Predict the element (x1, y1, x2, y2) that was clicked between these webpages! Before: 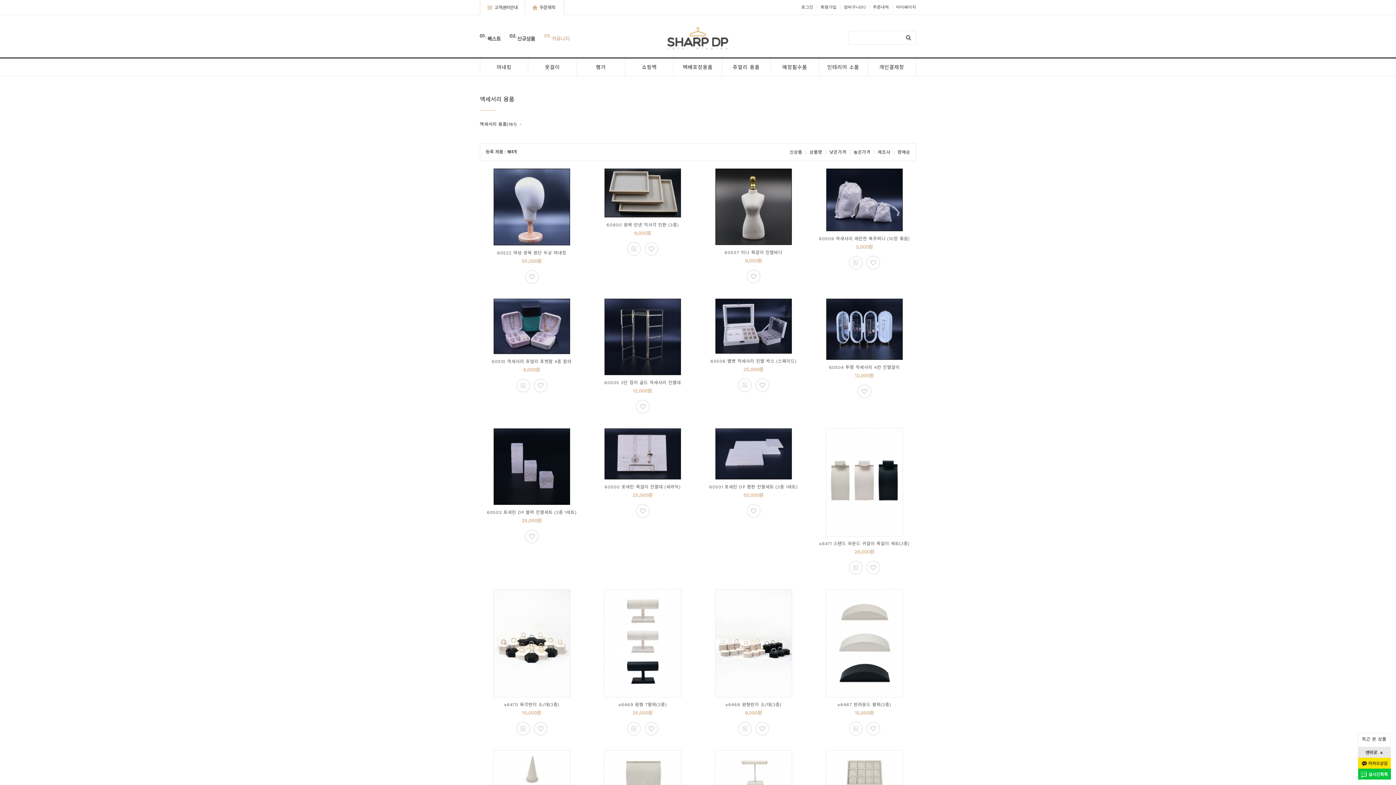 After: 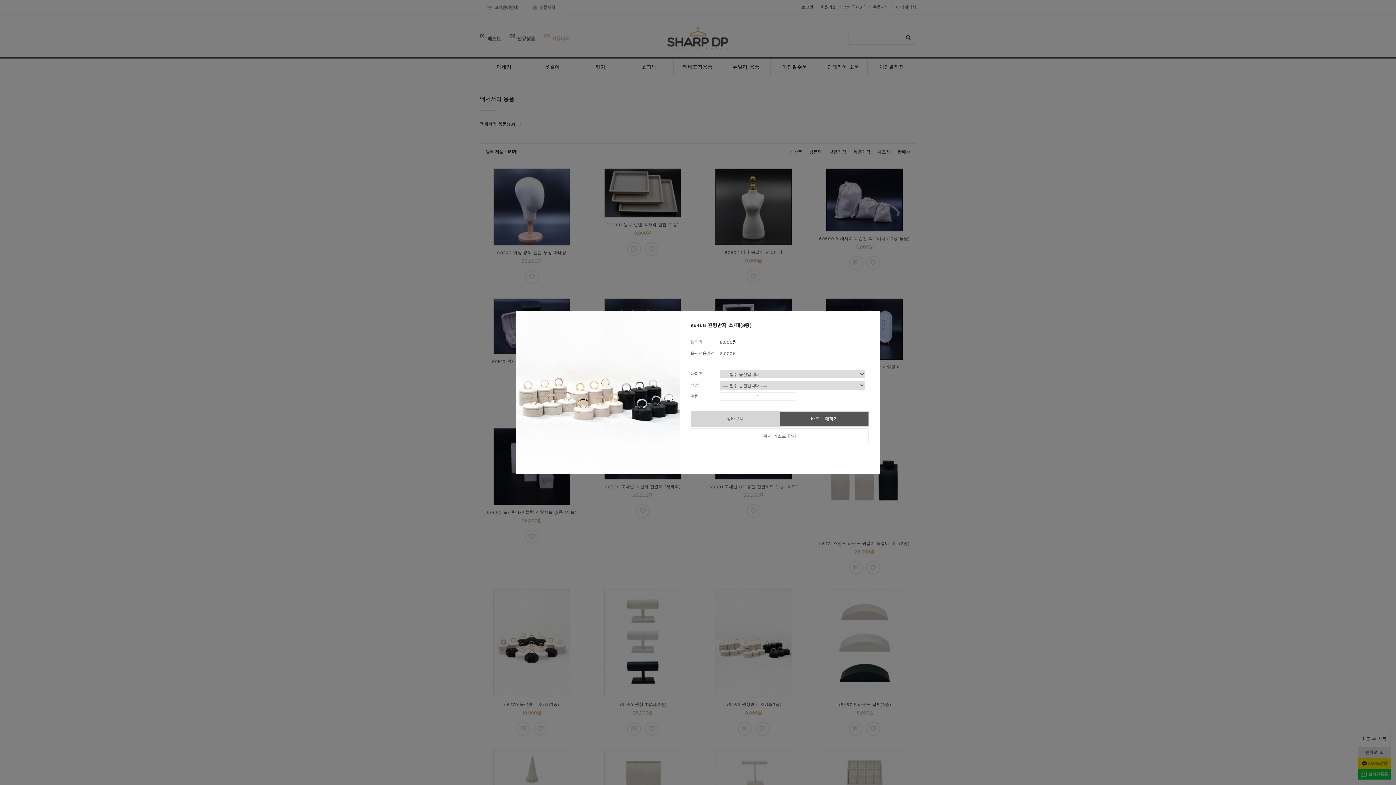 Action: bbox: (754, 726, 770, 731)